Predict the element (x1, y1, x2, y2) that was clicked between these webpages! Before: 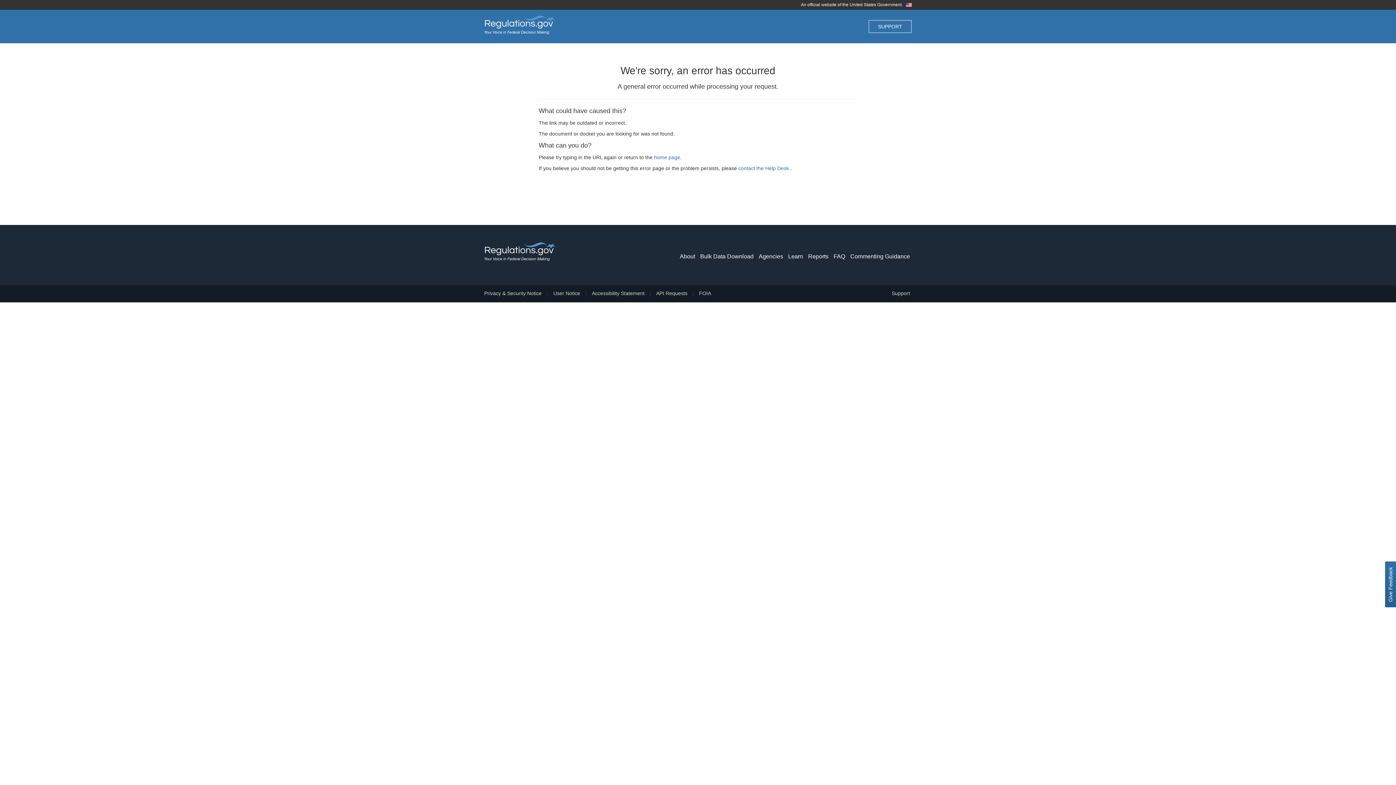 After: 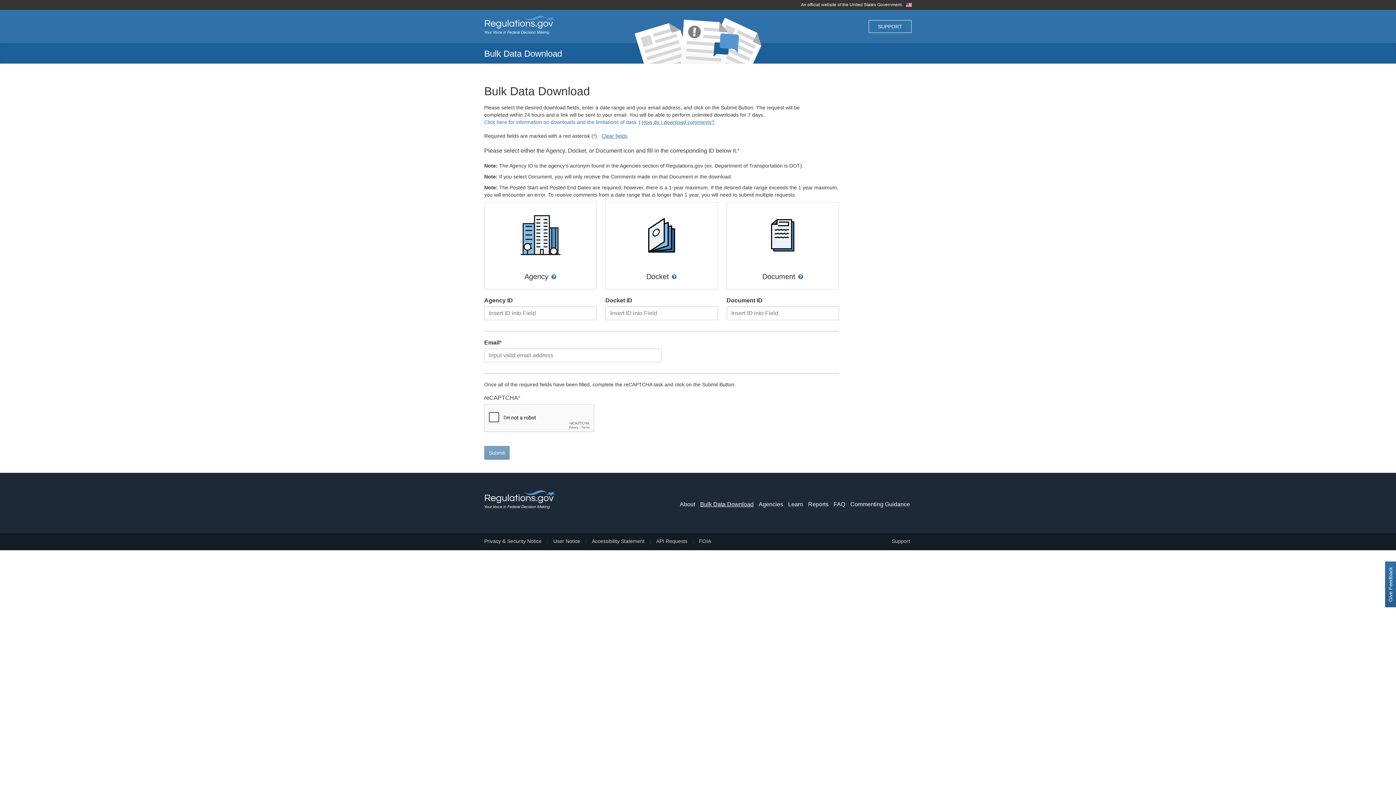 Action: bbox: (700, 252, 753, 260) label: Bulk Data Download